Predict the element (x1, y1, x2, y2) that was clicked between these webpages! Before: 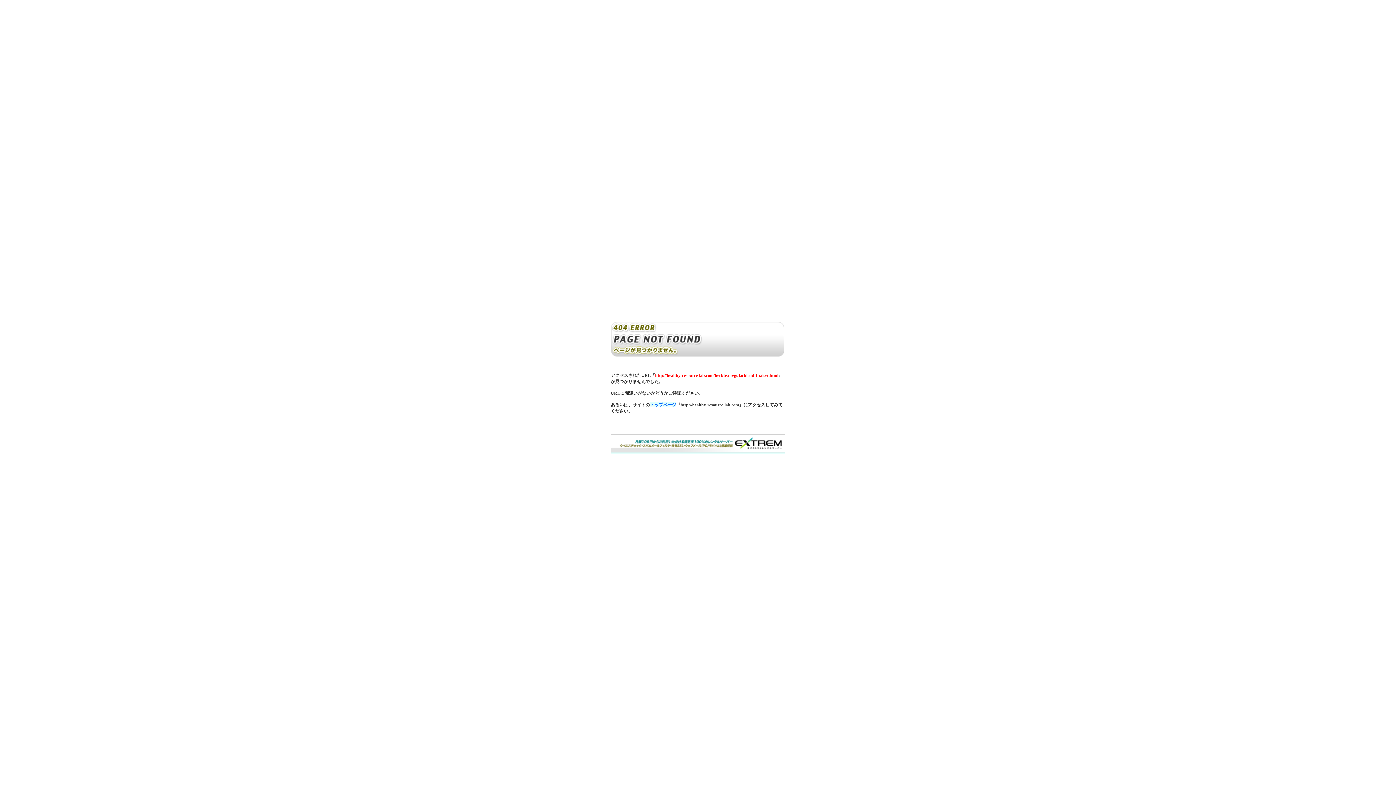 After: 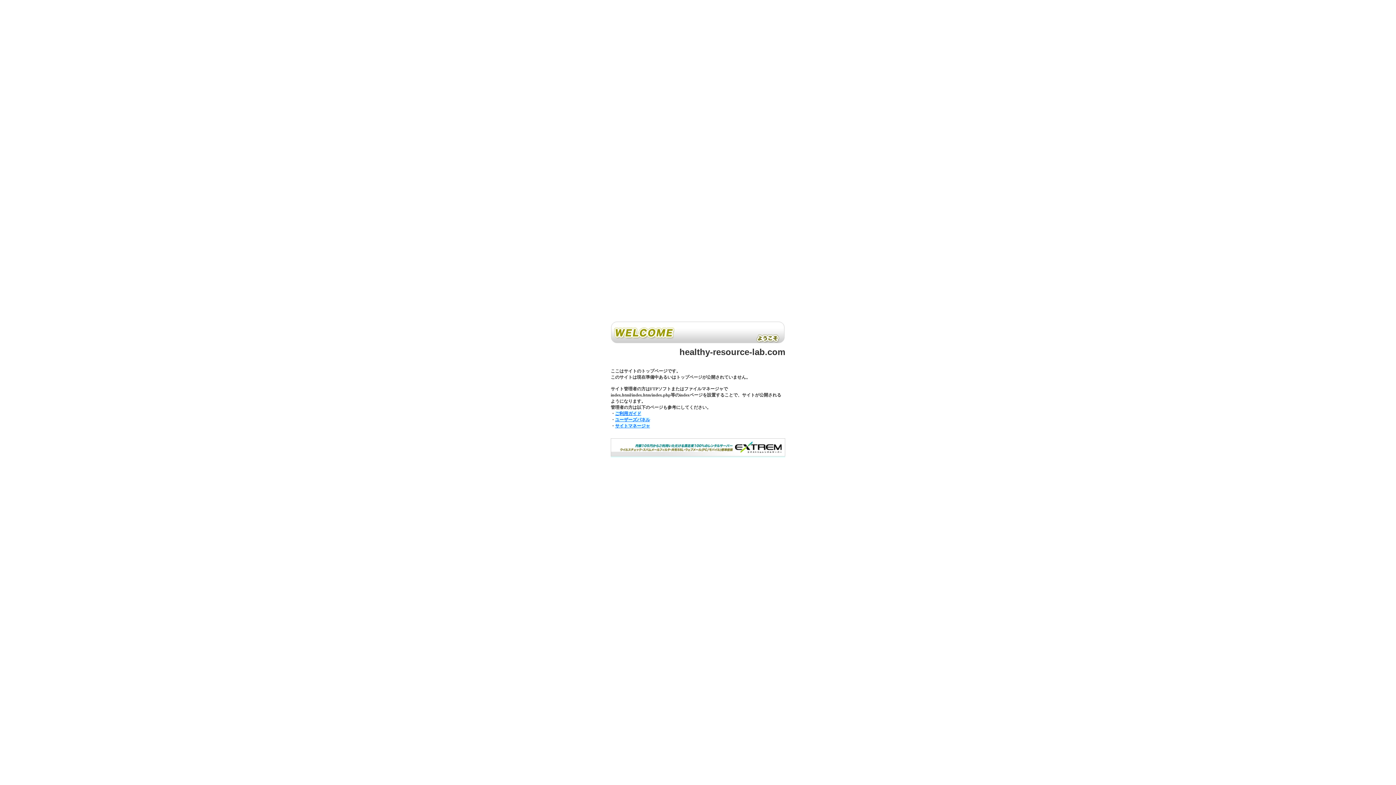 Action: label: トップページ bbox: (650, 402, 676, 407)